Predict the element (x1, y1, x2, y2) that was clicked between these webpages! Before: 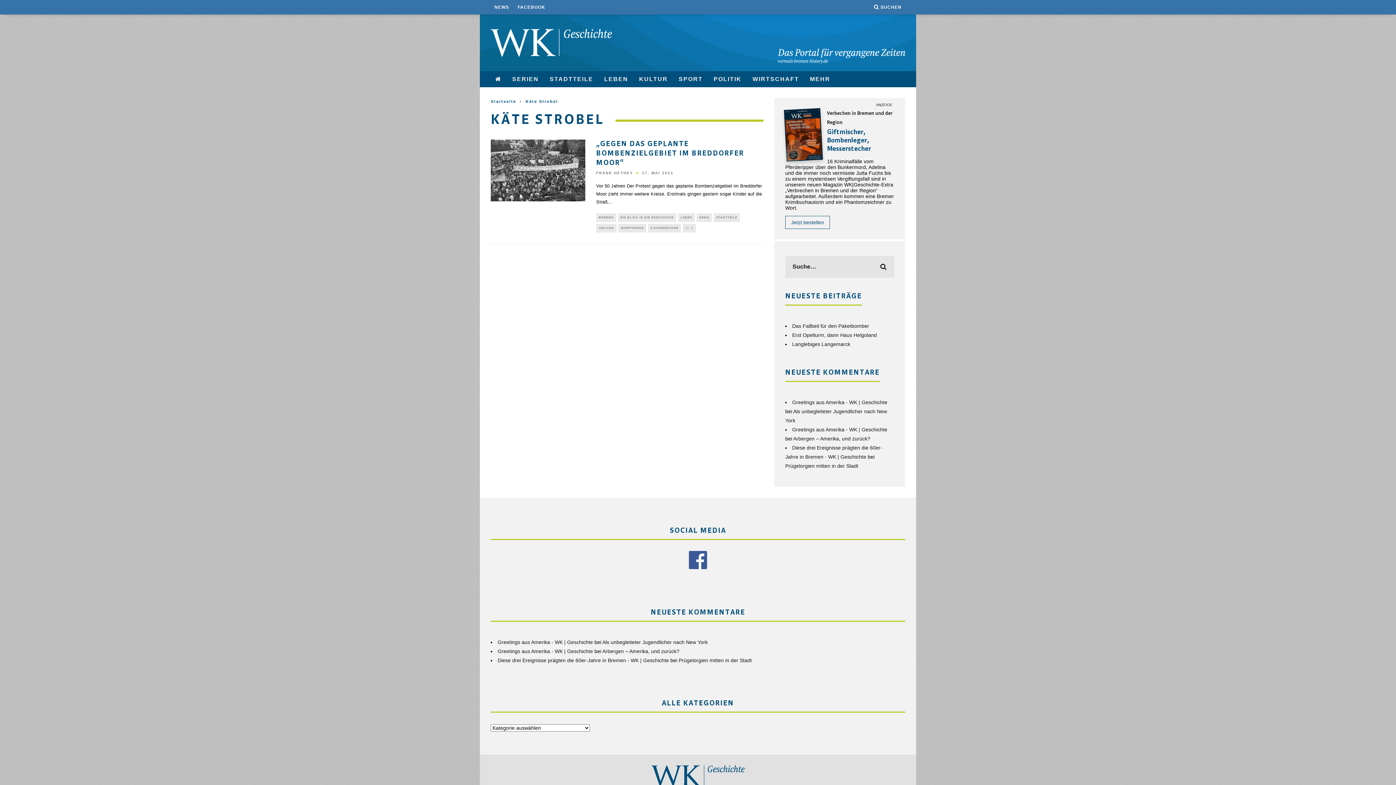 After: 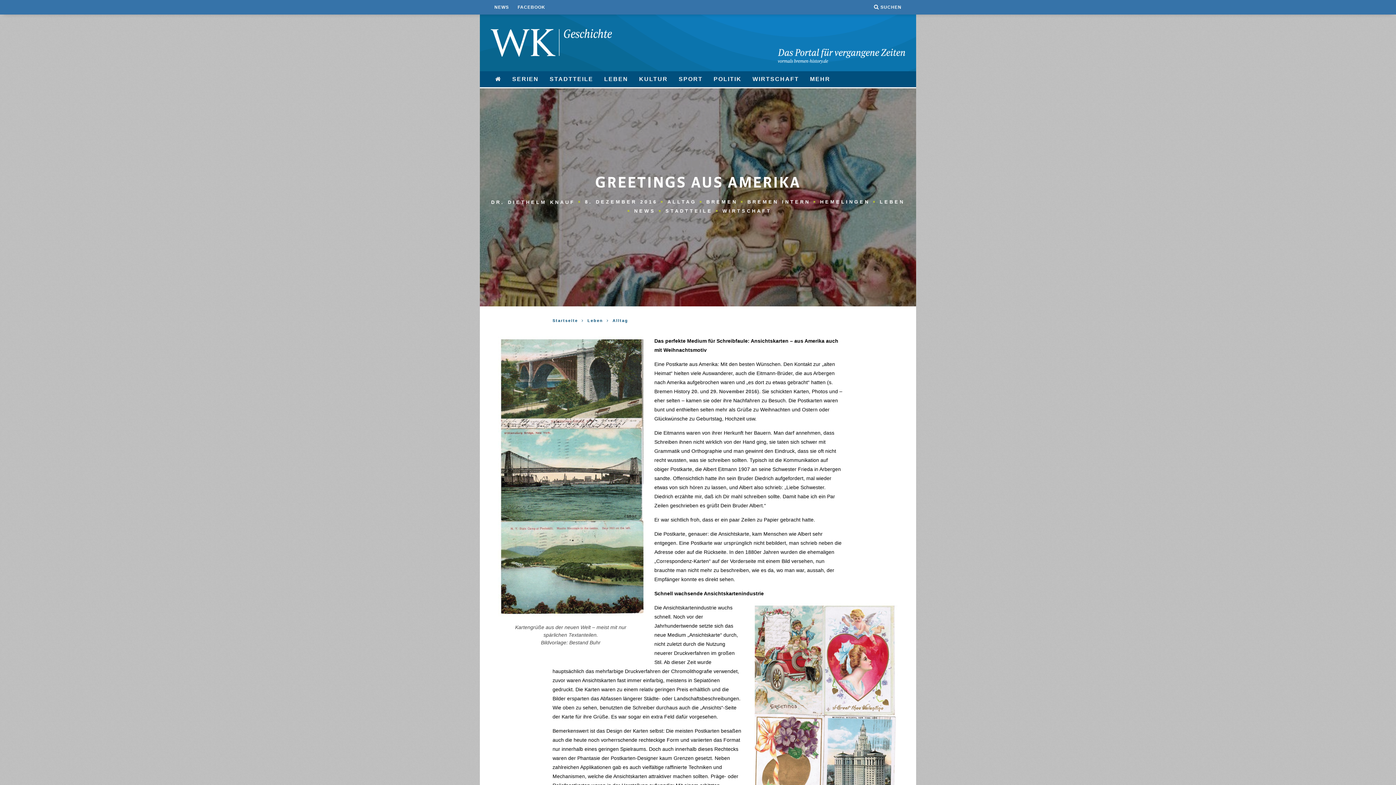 Action: bbox: (497, 648, 593, 654) label: Greetings aus Amerika - WK | Geschichte